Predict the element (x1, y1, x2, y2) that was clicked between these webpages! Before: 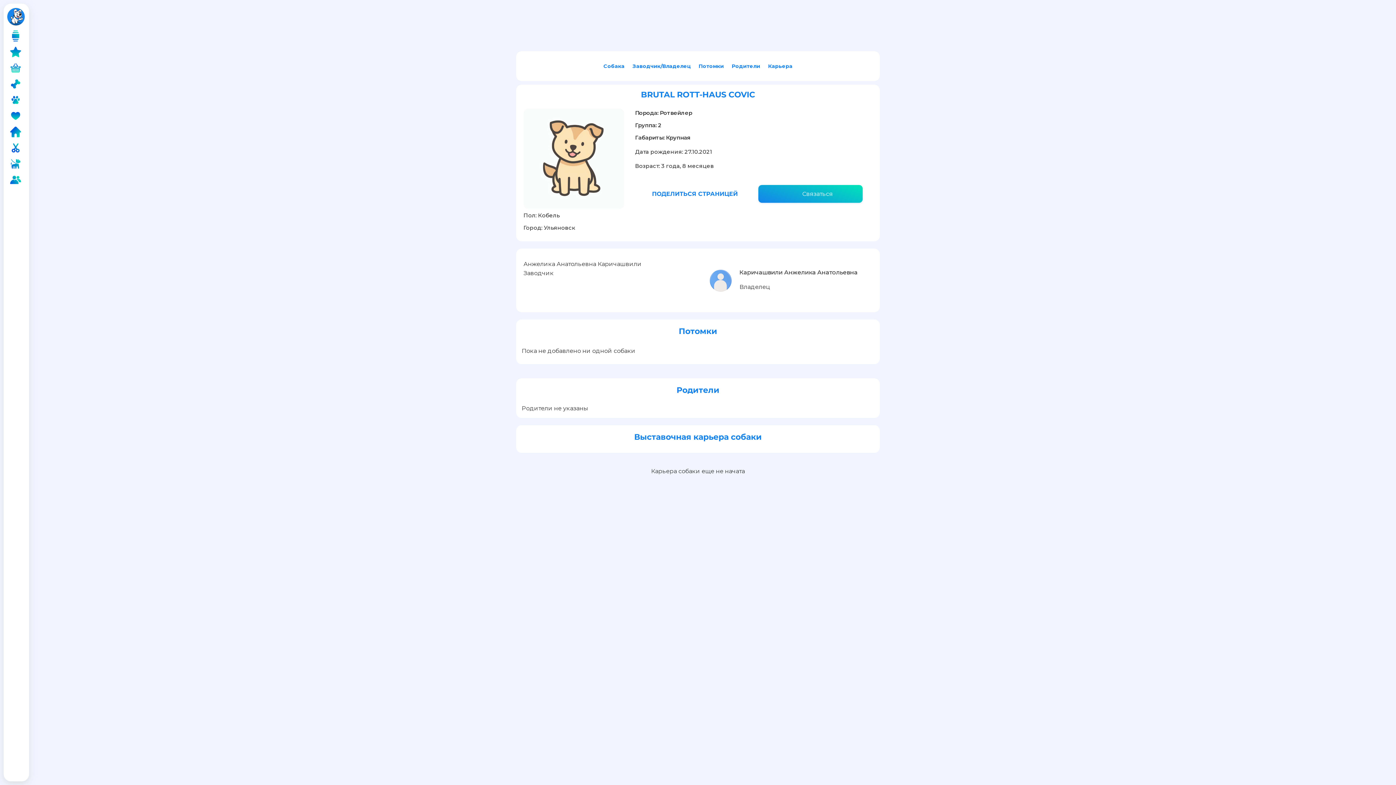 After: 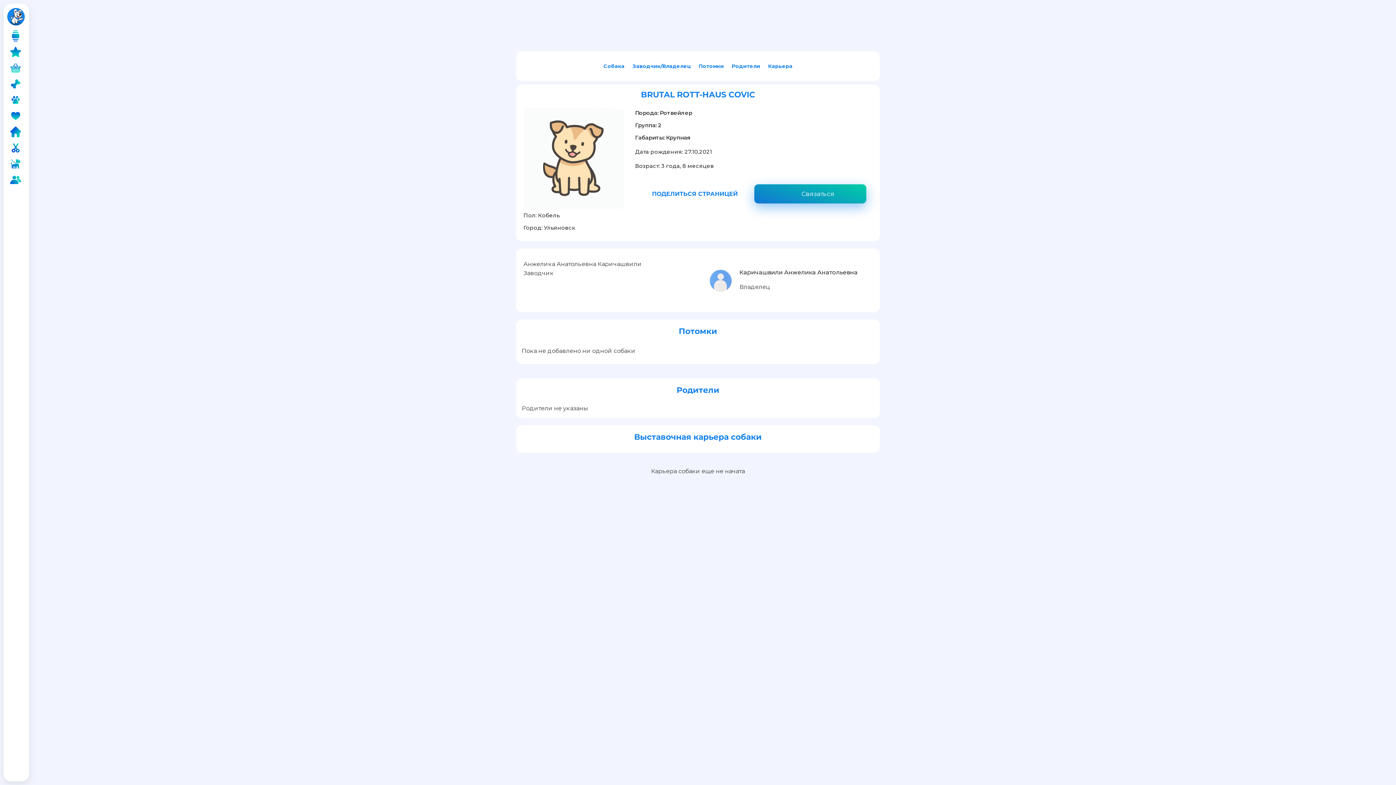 Action: label: Связаться bbox: (758, 185, 862, 202)